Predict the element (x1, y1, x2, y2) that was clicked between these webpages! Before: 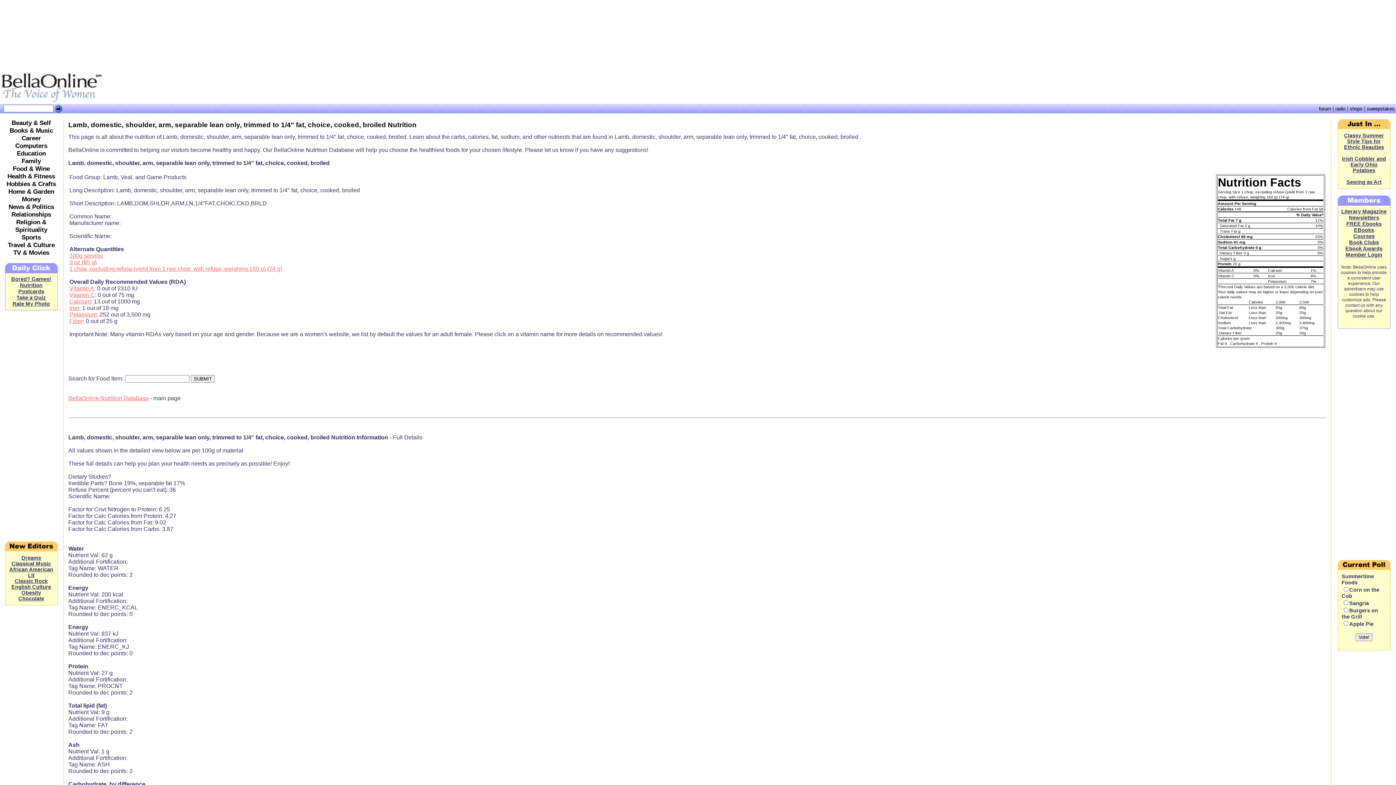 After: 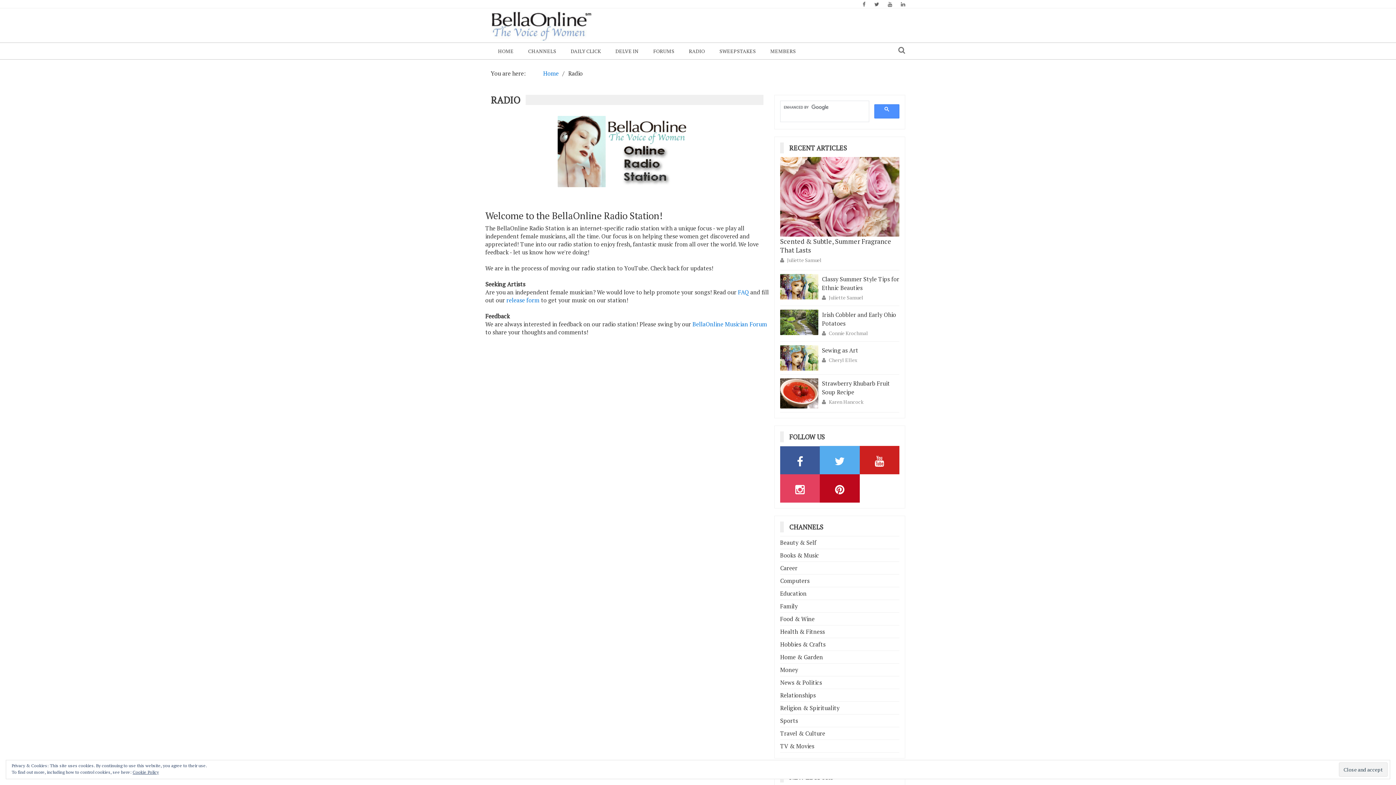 Action: bbox: (1335, 106, 1345, 111) label: radio